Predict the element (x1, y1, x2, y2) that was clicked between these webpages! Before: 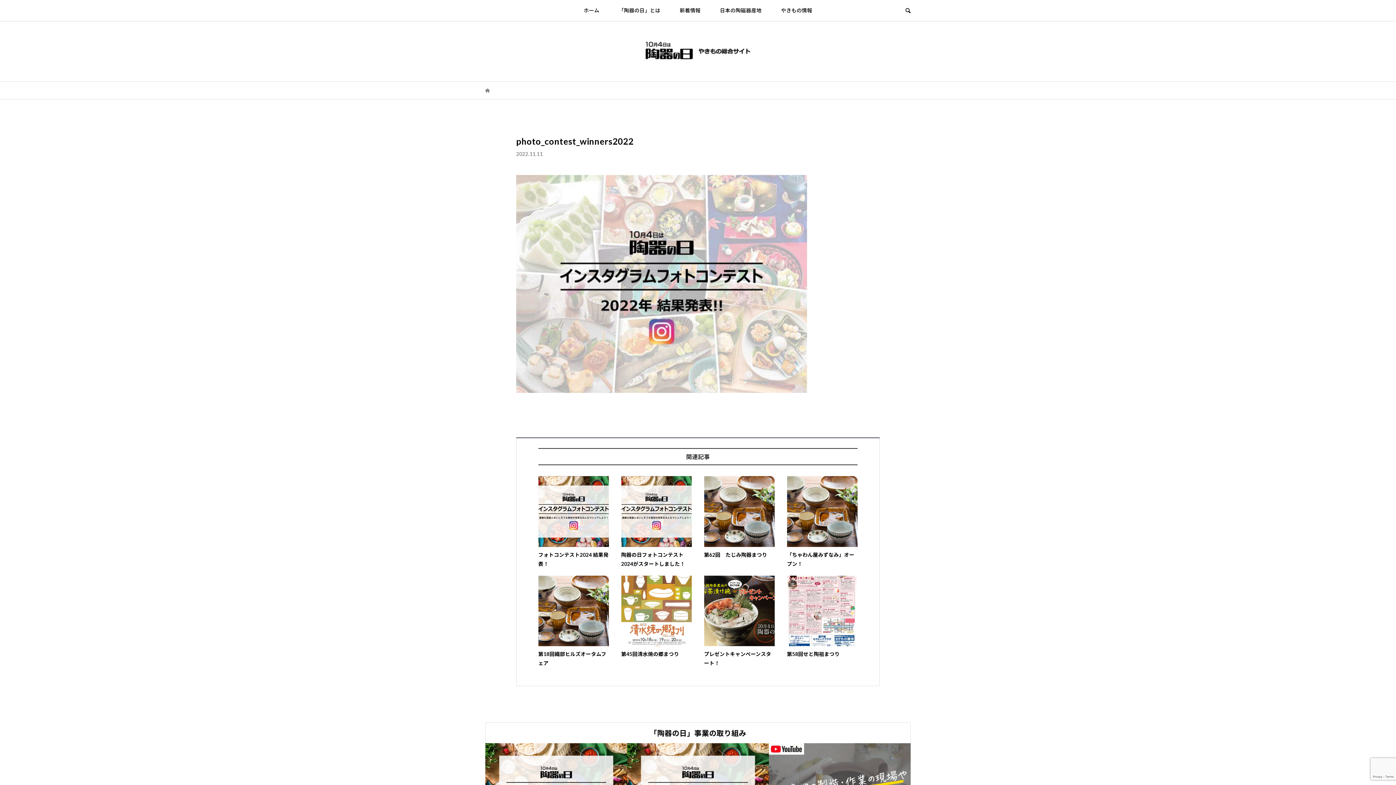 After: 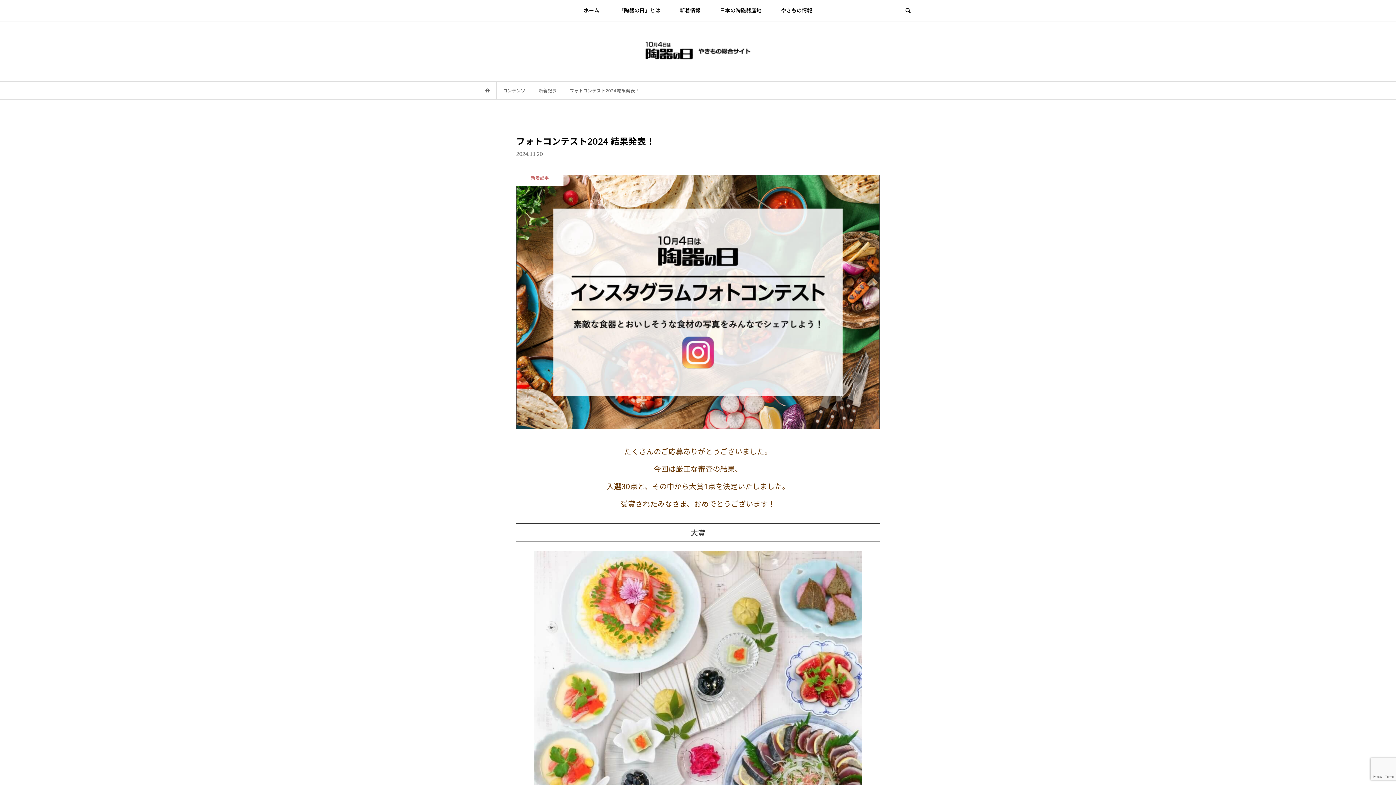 Action: bbox: (538, 476, 609, 568) label: フォトコンテスト2024 結果発表！